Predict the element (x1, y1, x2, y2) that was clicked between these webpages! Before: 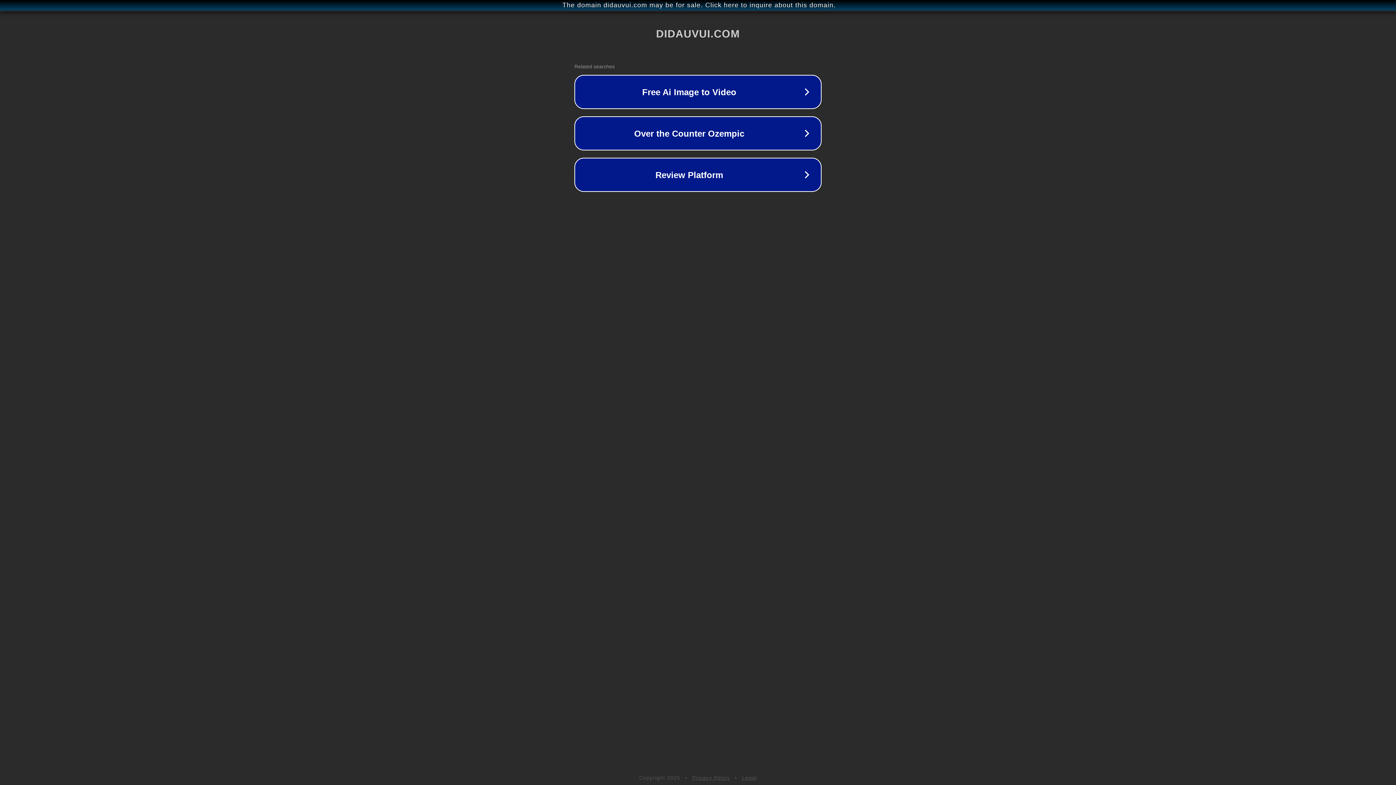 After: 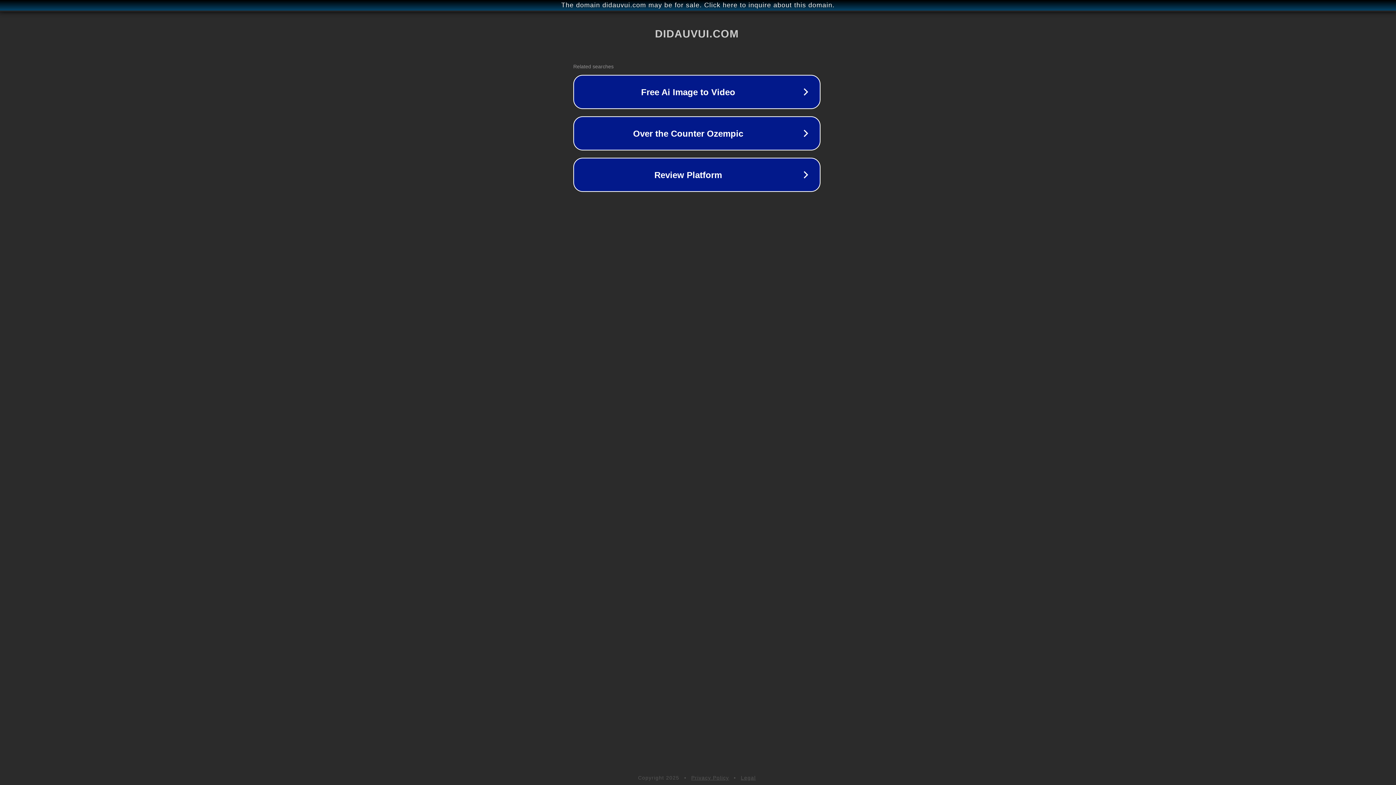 Action: bbox: (1, 1, 1397, 9) label: The domain didauvui.com may be for sale. Click here to inquire about this domain.